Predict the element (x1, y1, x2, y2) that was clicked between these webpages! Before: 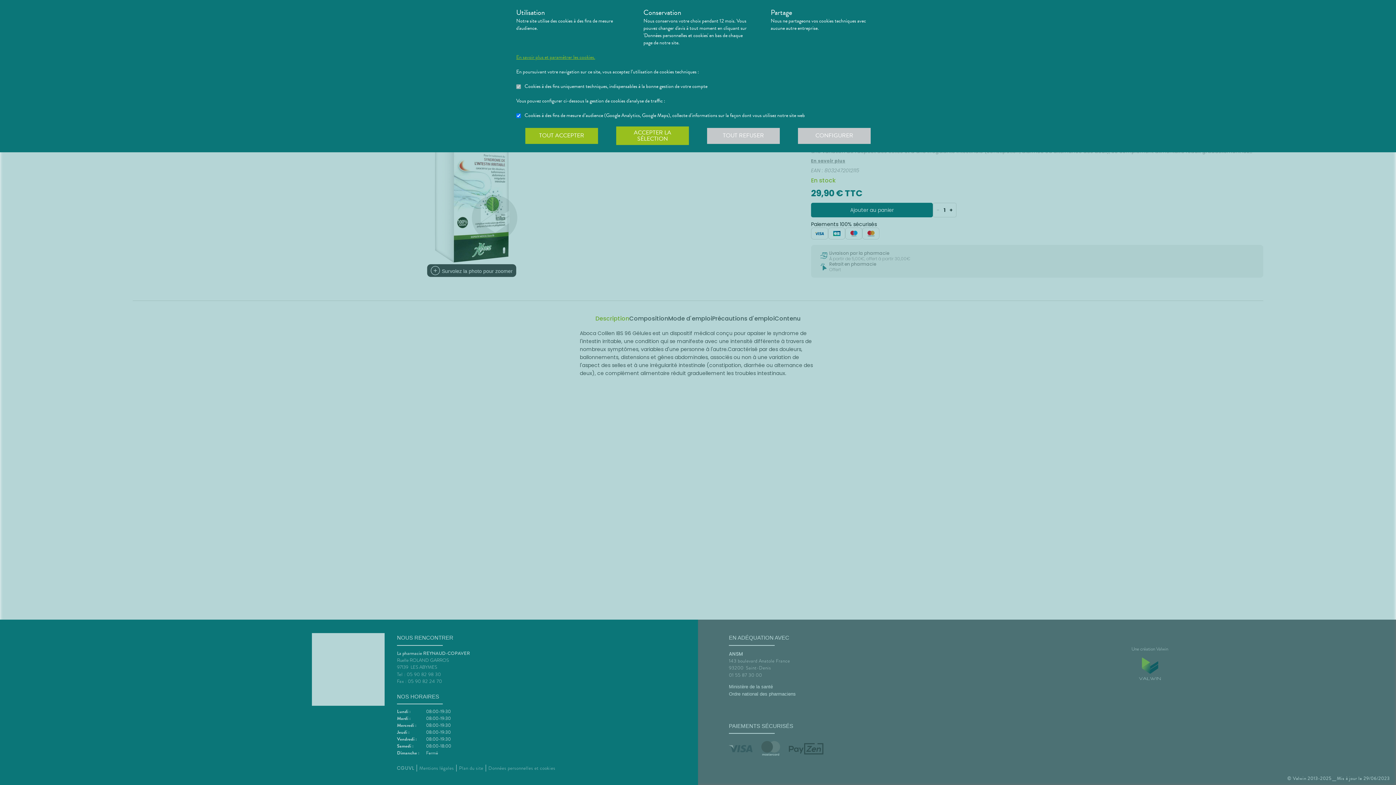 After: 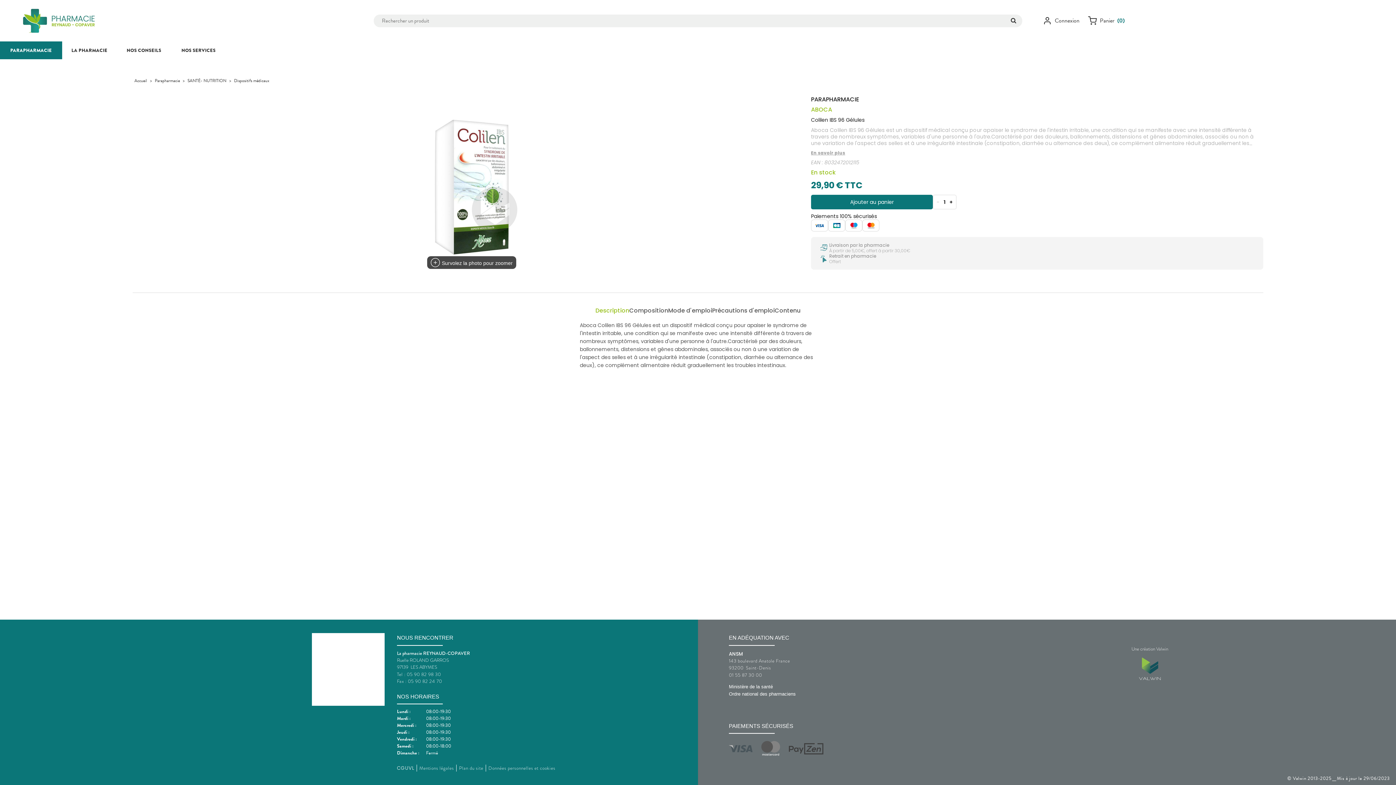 Action: bbox: (616, 126, 689, 145) label: ACCEPTER LA SÉLECTION